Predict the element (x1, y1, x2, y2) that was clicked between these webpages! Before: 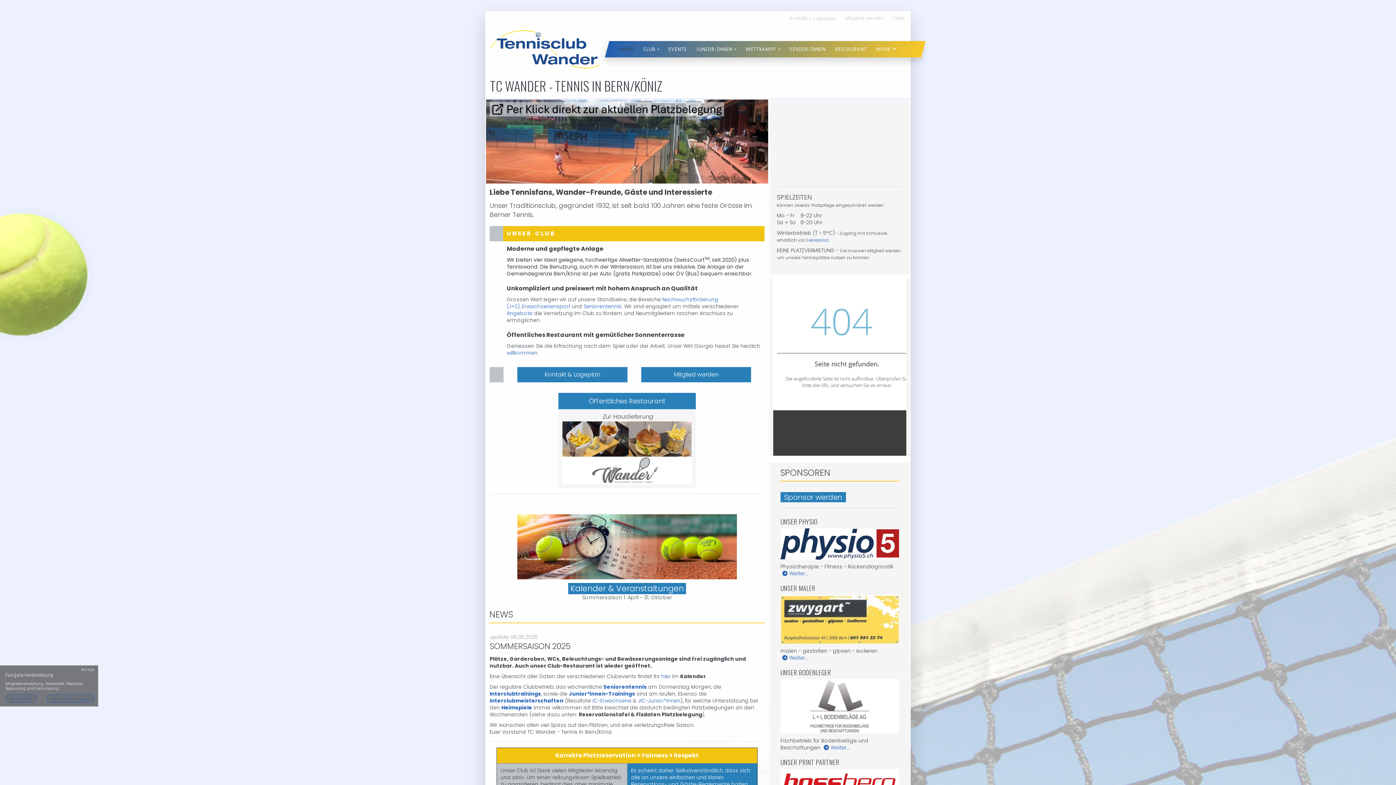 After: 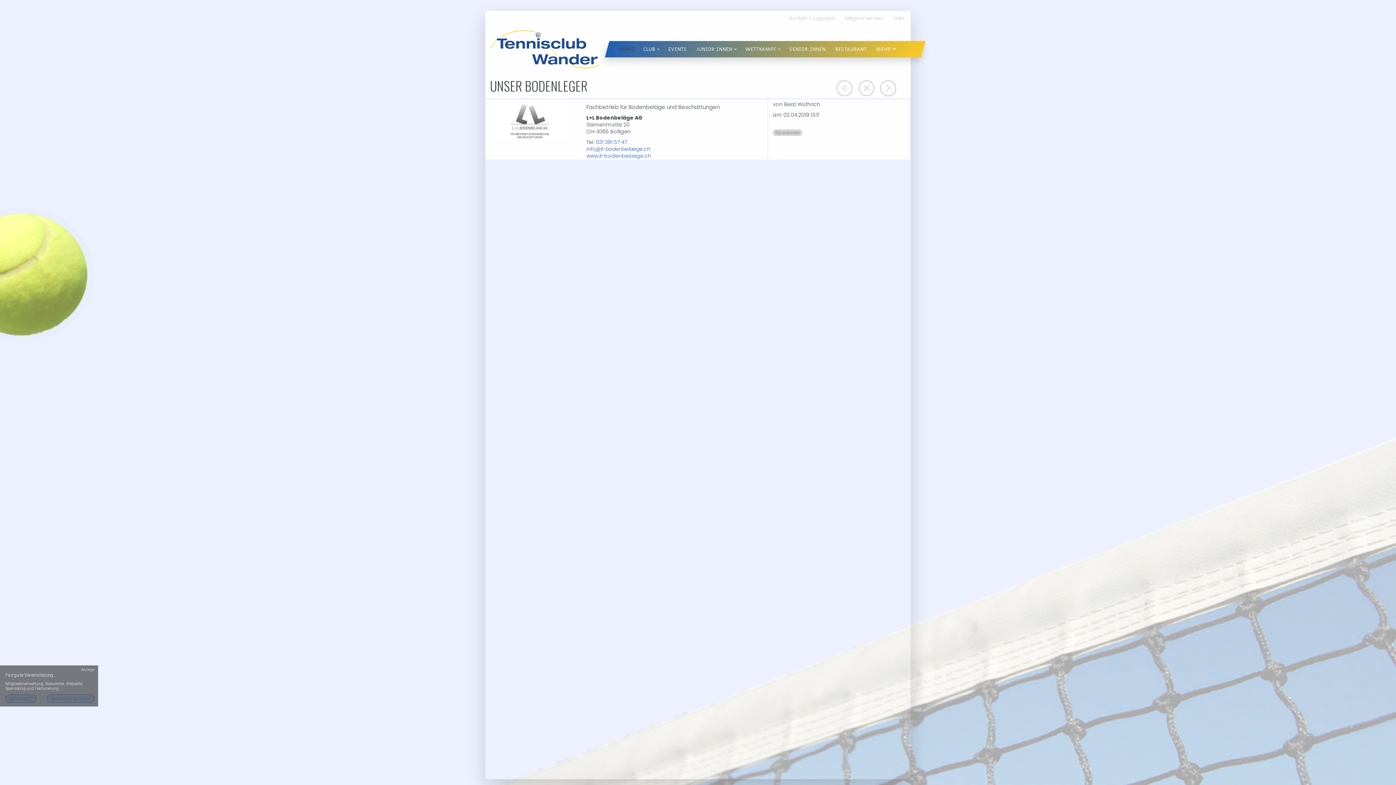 Action: label: Weiter… bbox: (824, 744, 850, 751)